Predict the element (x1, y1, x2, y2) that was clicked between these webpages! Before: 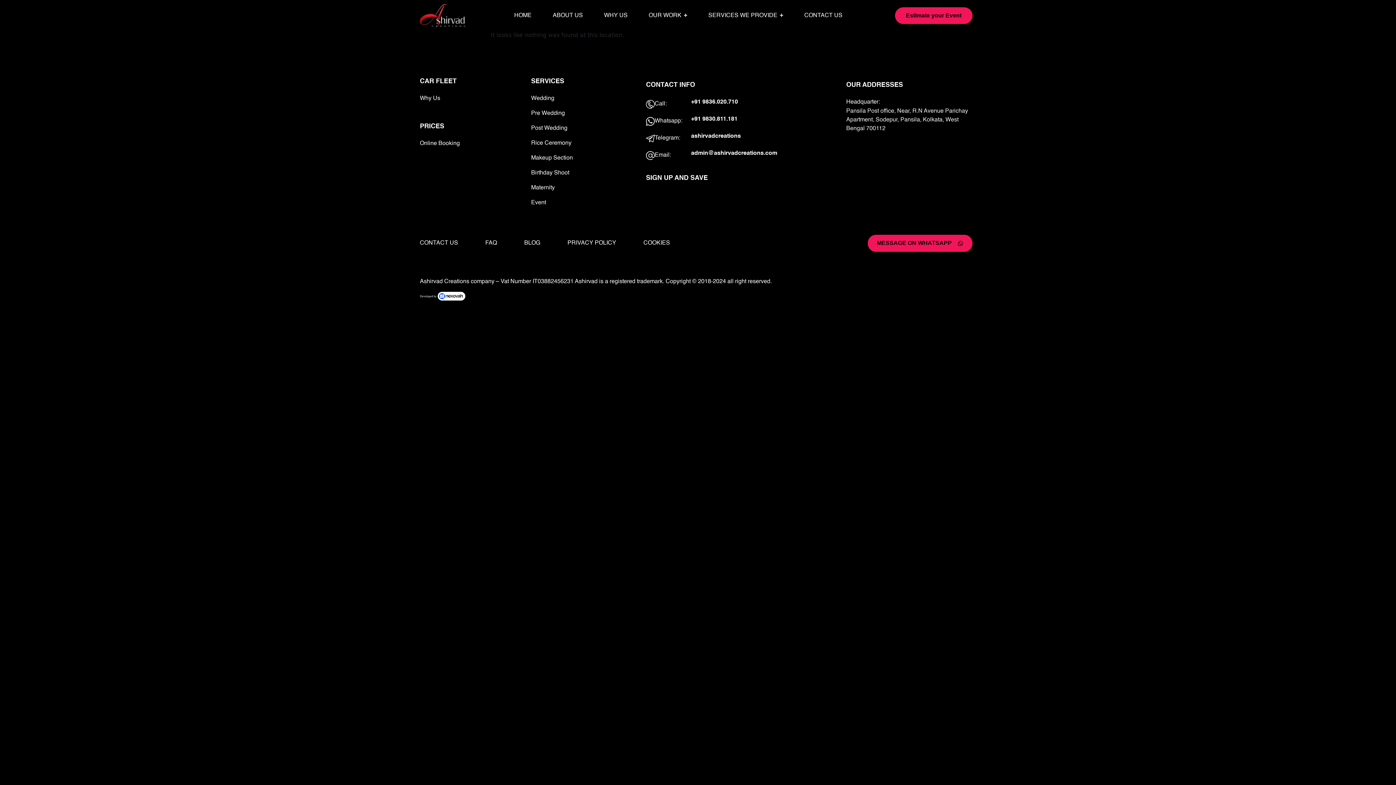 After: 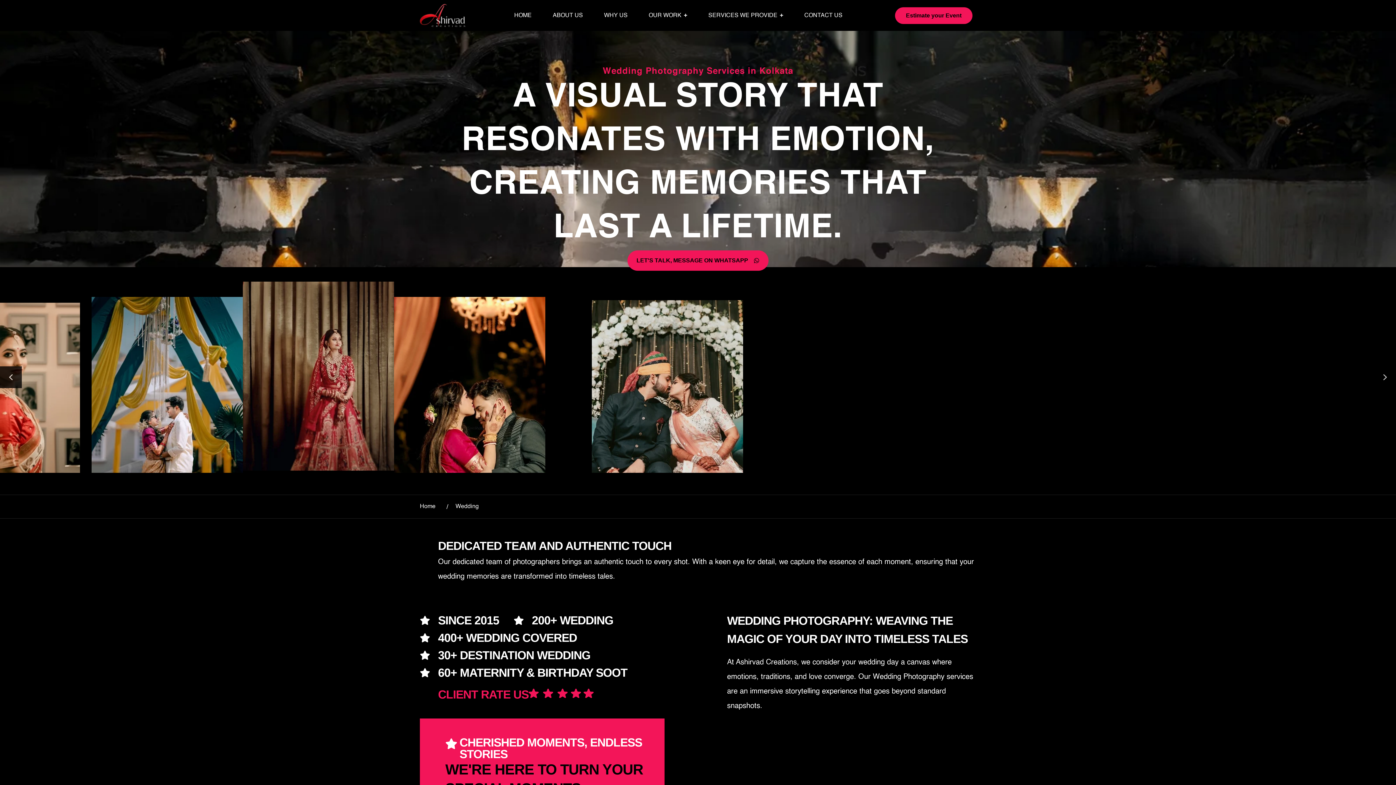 Action: label: Wedding bbox: (531, 95, 642, 101)